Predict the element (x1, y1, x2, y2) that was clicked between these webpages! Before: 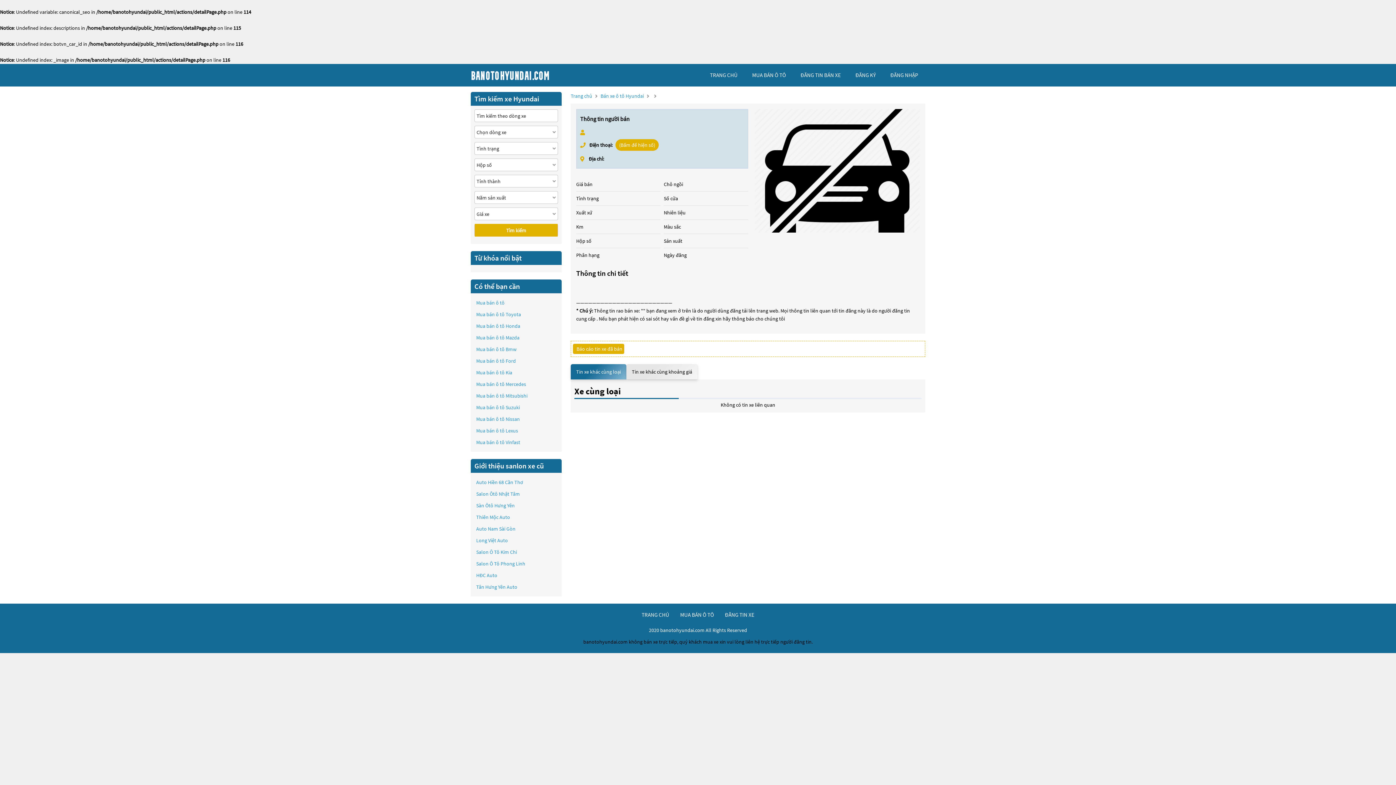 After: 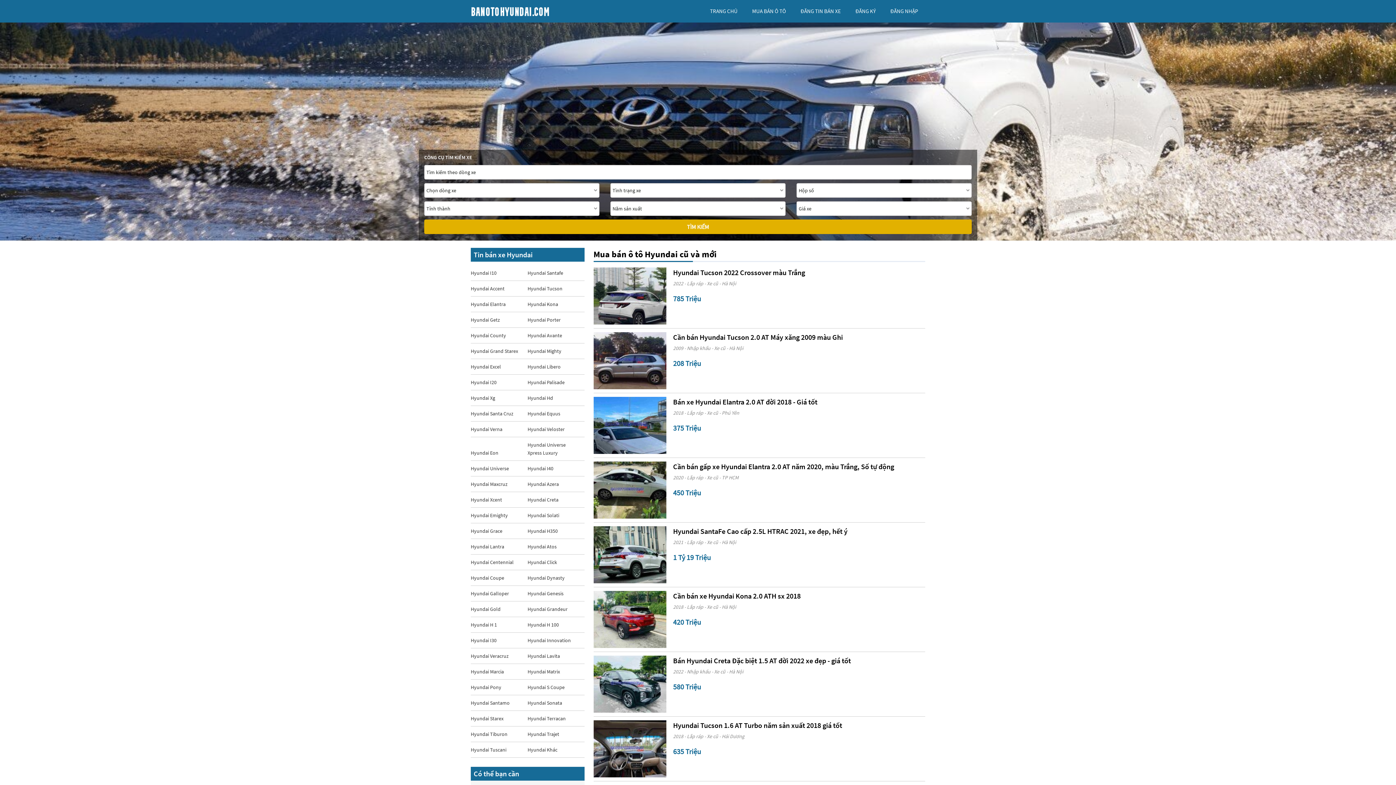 Action: label: TRANG CHỦ bbox: (641, 611, 669, 618)